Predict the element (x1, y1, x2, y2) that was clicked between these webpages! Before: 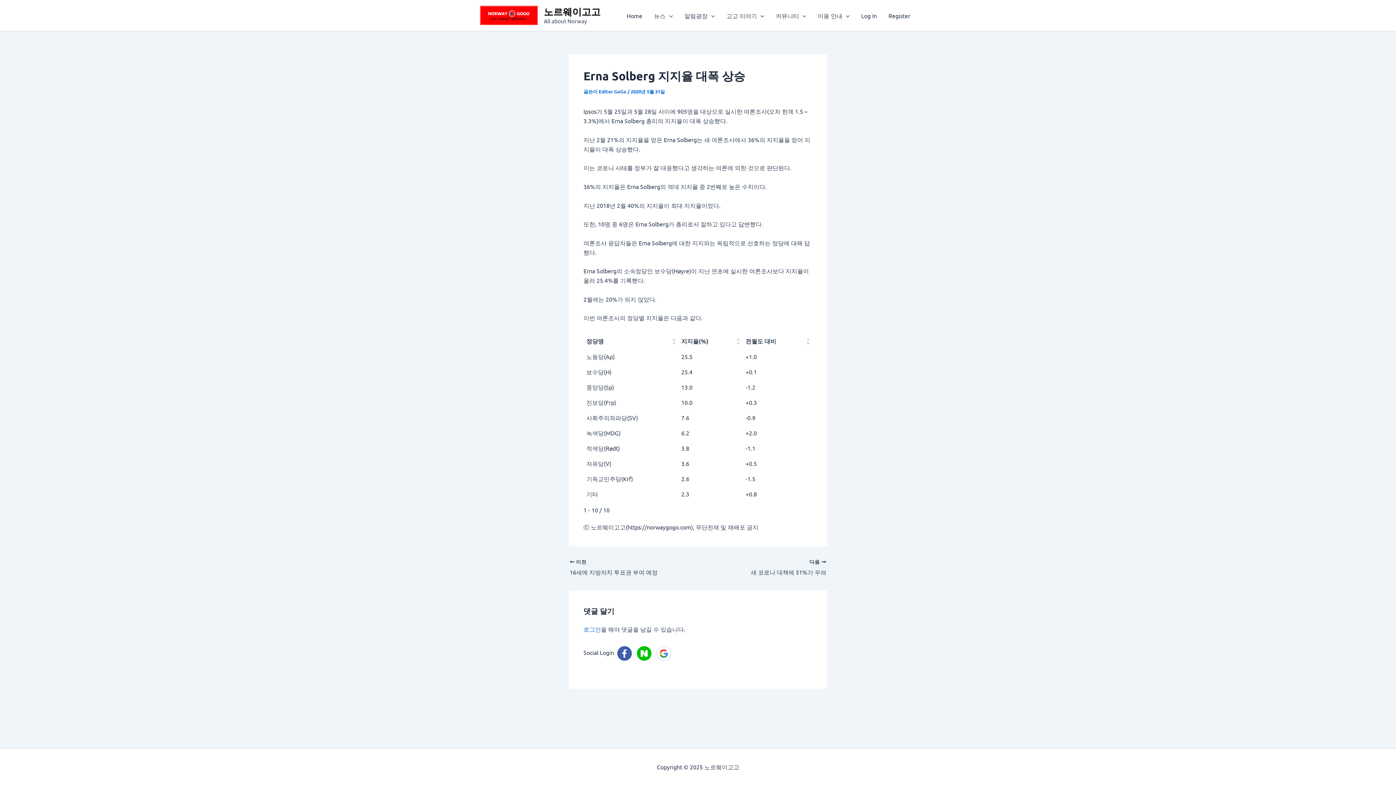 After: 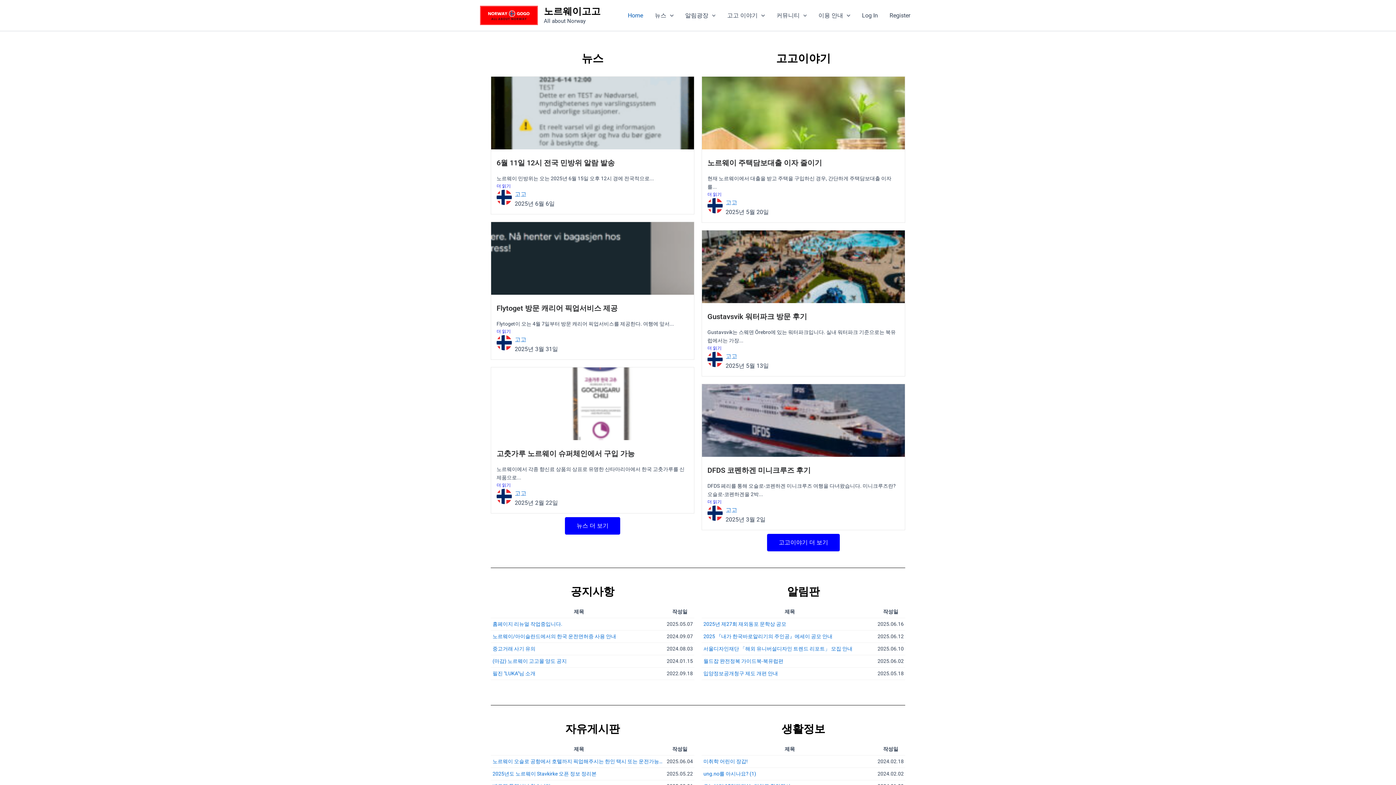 Action: bbox: (480, 10, 538, 18)